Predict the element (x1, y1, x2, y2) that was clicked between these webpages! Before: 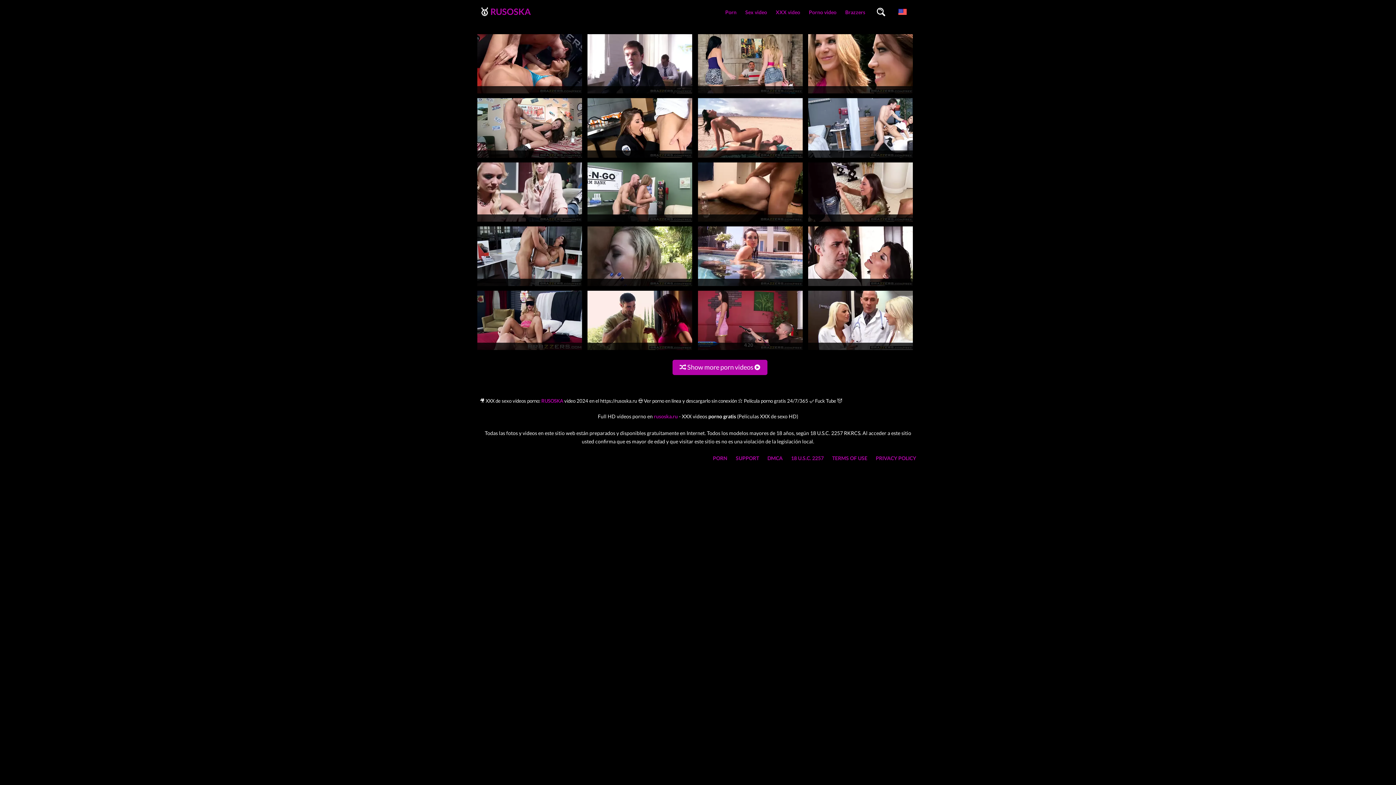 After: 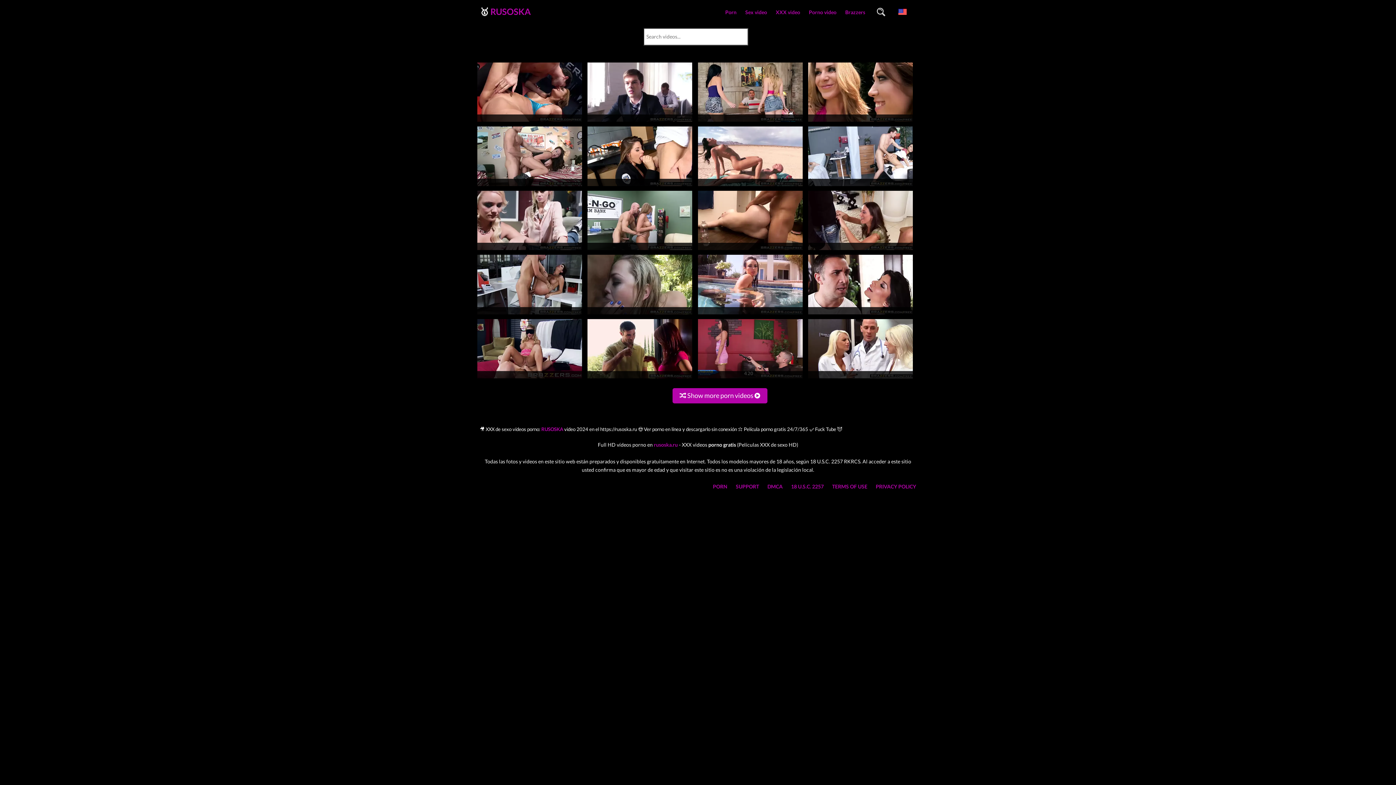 Action: bbox: (877, 7, 885, 17)